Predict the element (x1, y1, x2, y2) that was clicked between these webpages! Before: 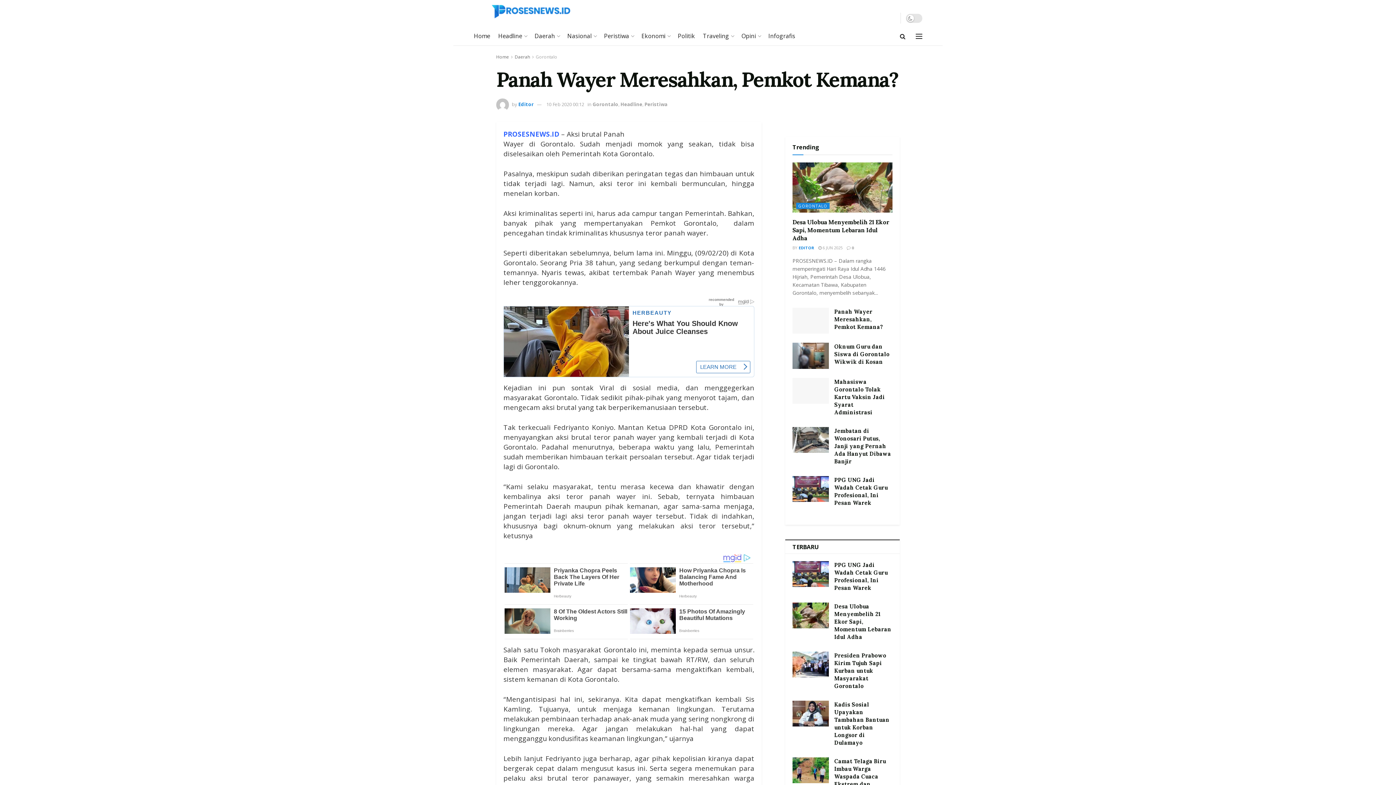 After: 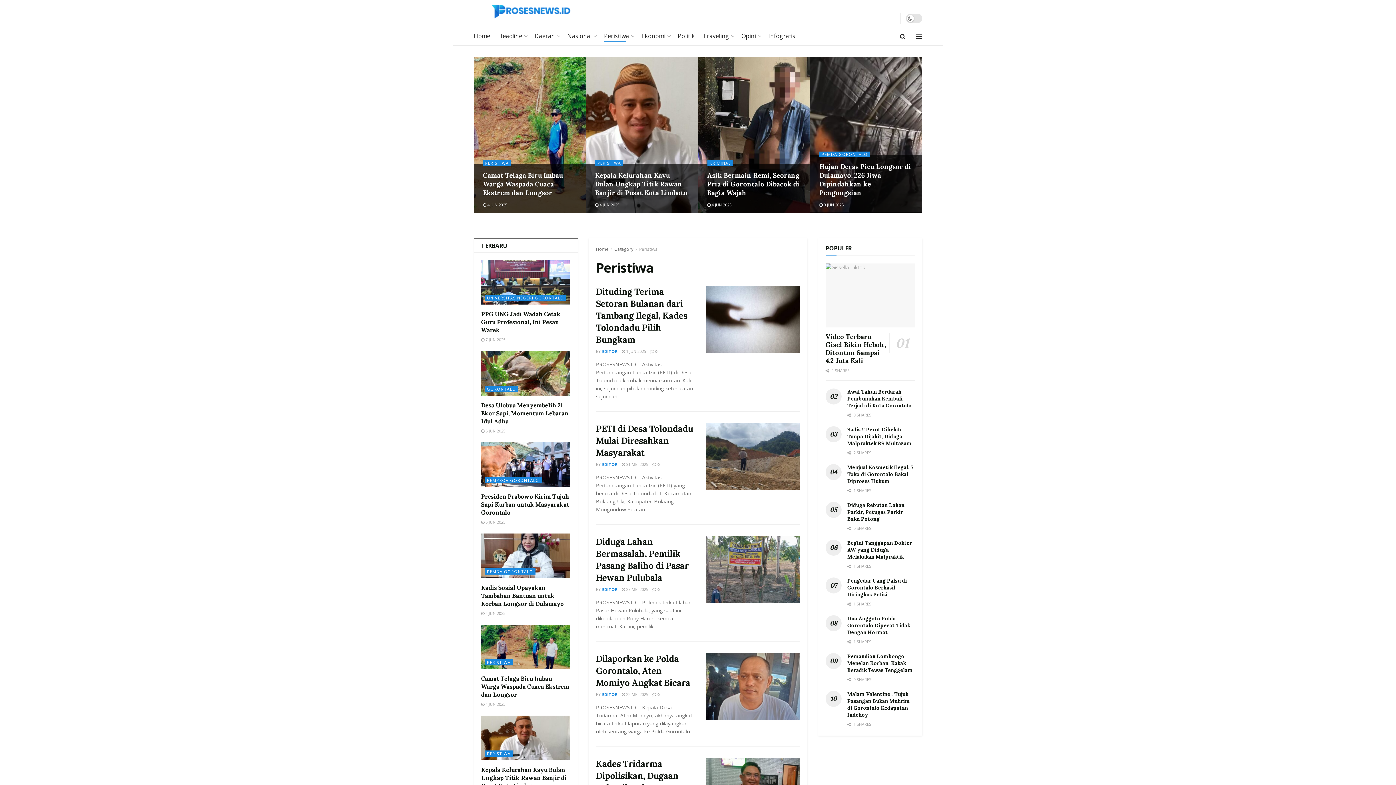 Action: label: Peristiwa bbox: (644, 101, 667, 107)